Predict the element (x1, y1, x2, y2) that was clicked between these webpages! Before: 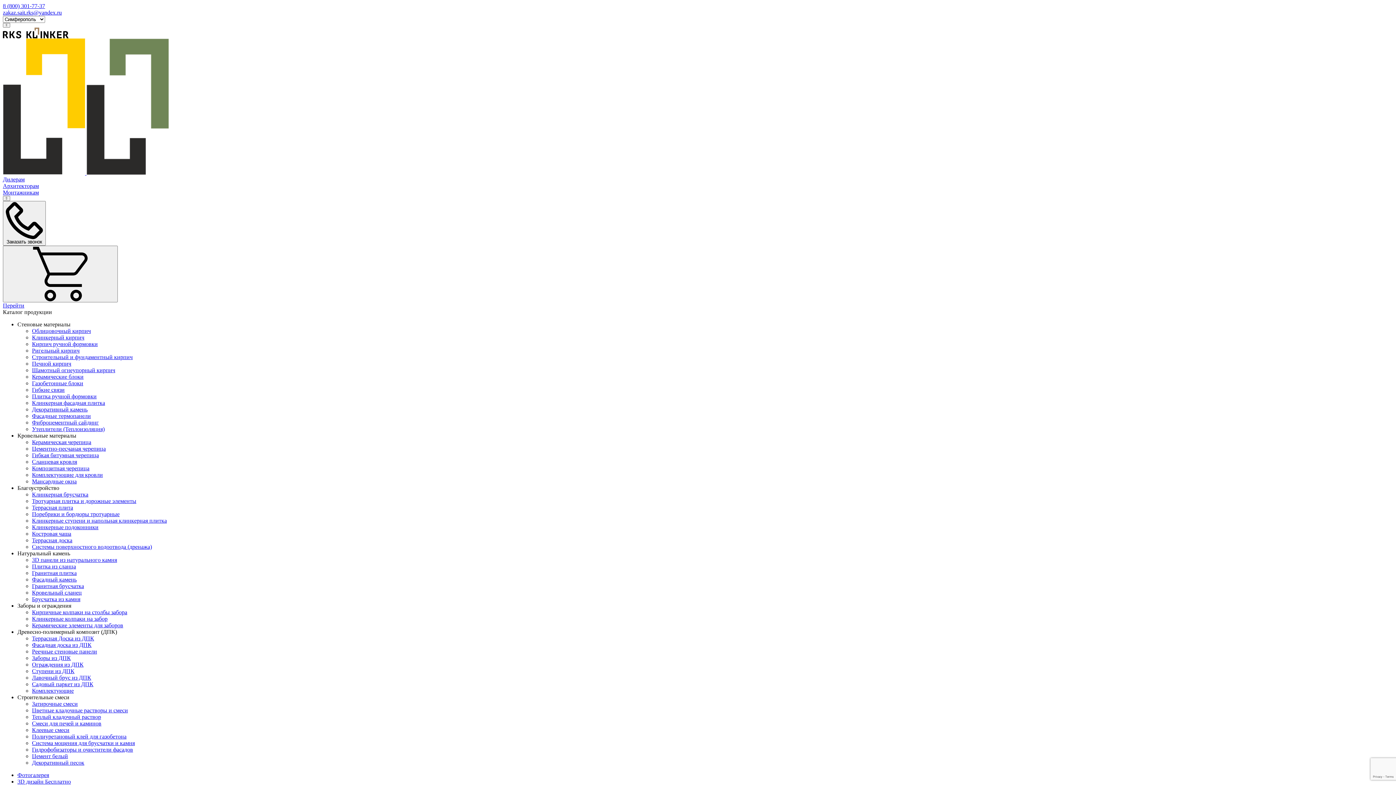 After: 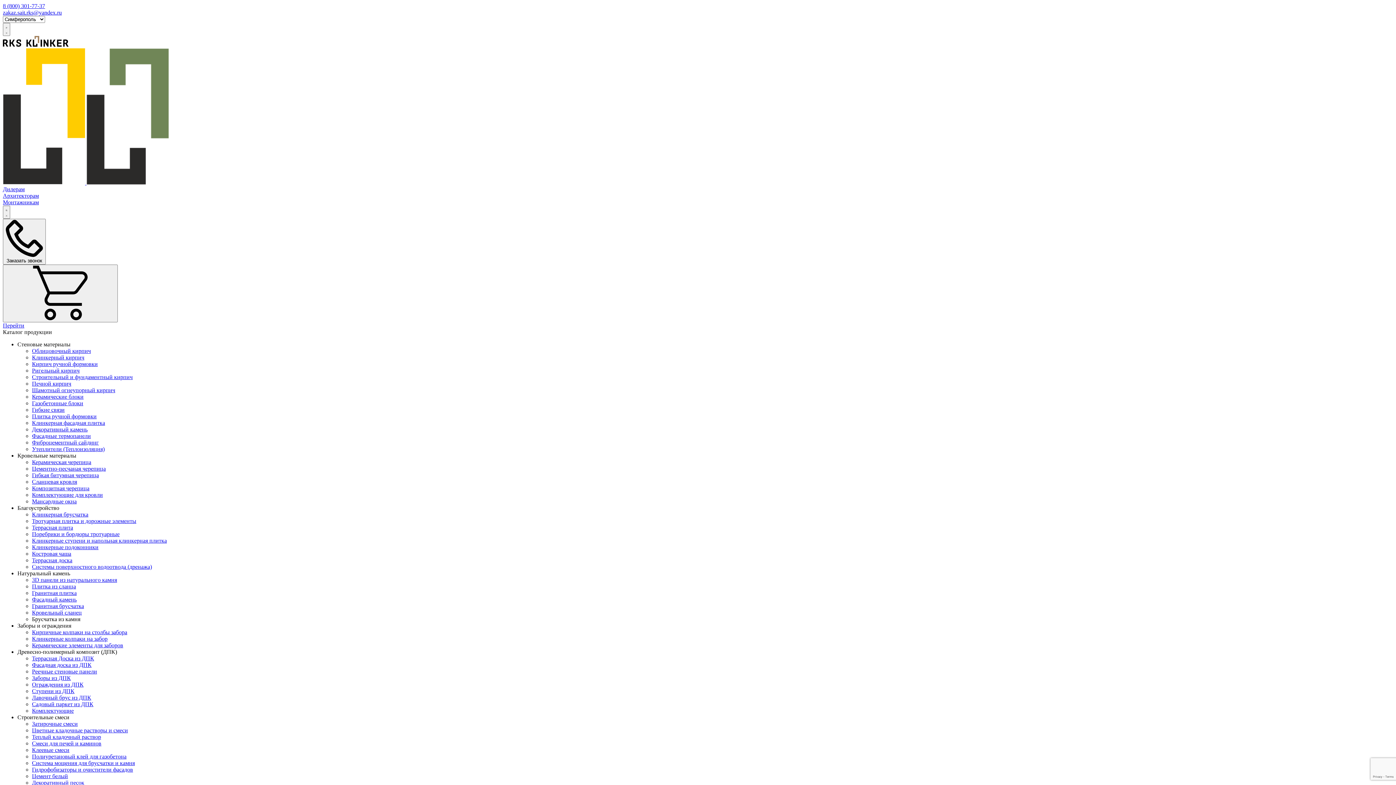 Action: label: Брусчатка из камня bbox: (32, 596, 80, 602)